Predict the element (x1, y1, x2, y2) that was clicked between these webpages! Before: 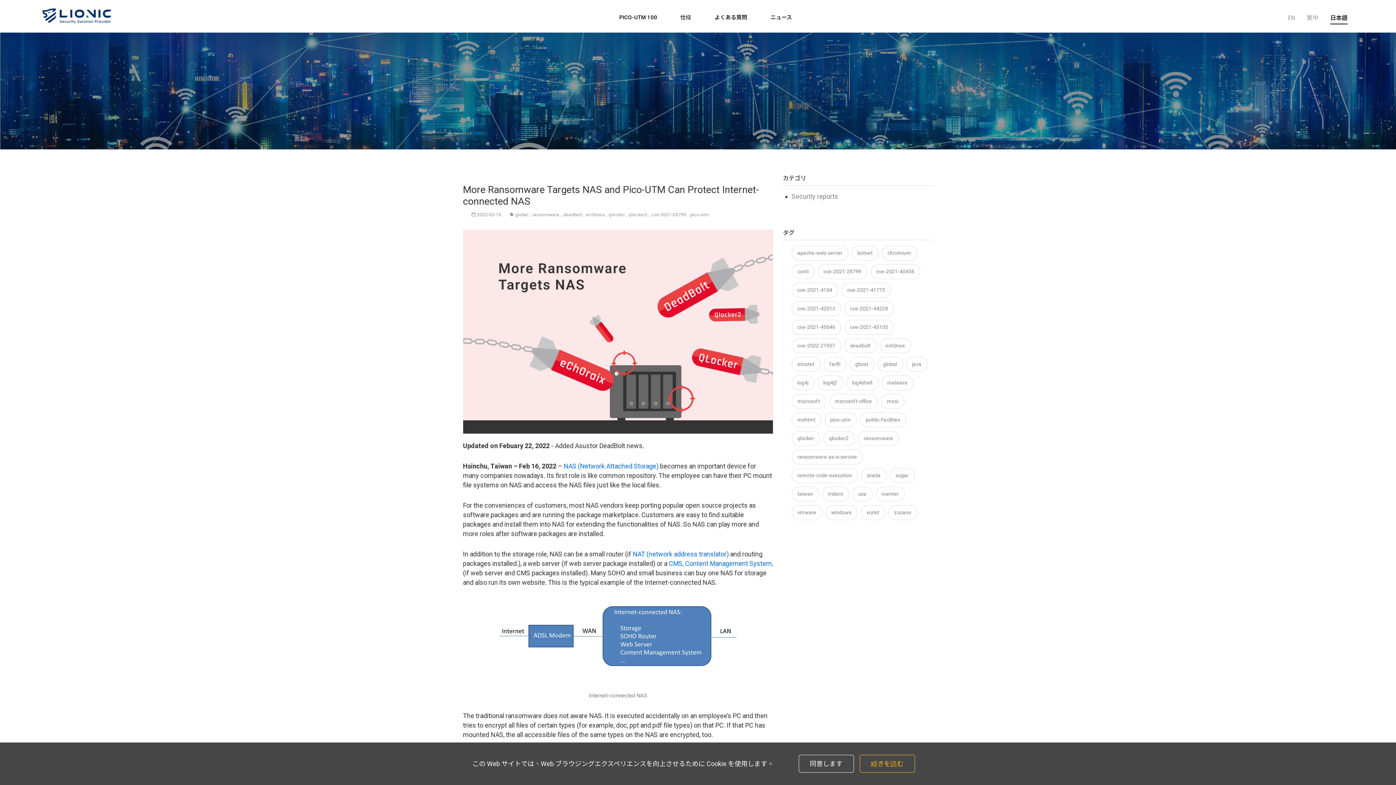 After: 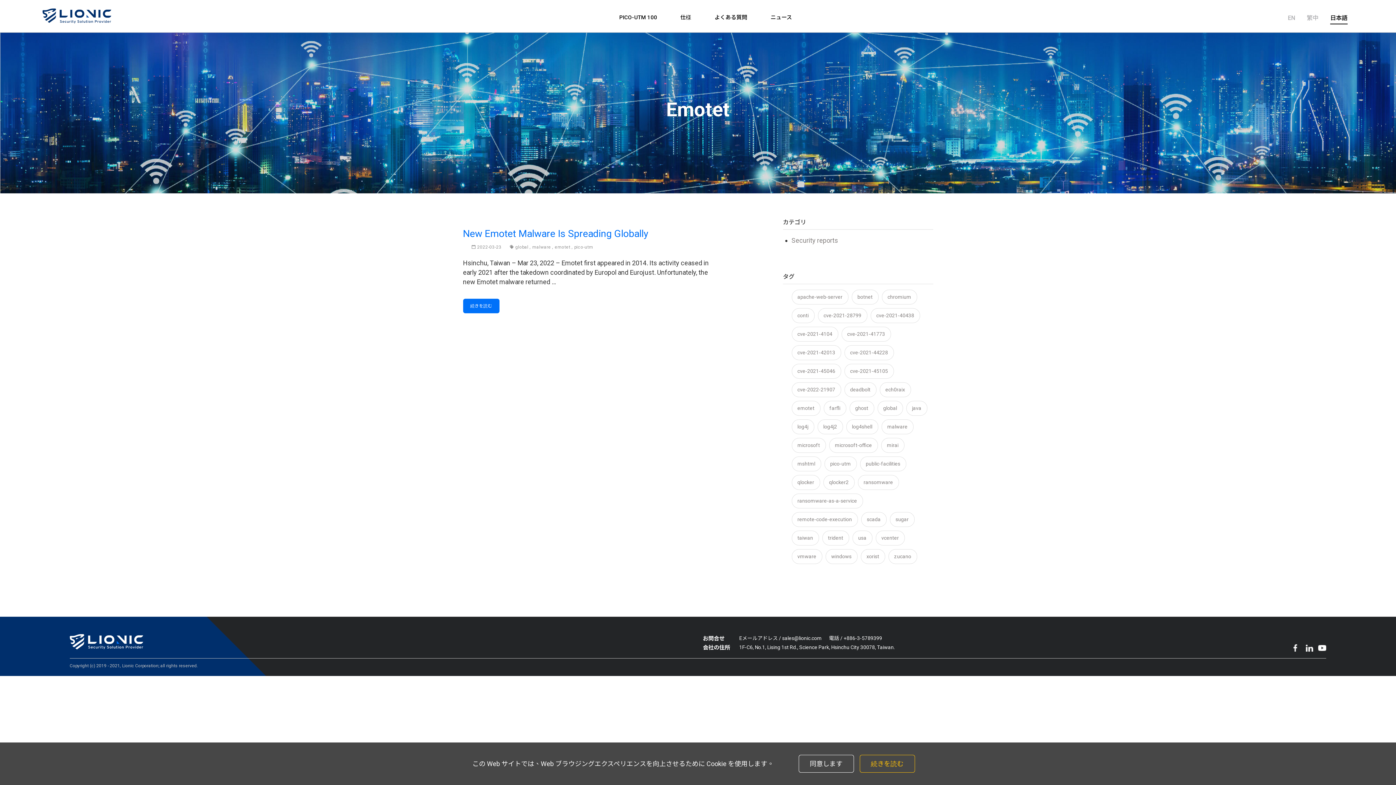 Action: bbox: (791, 357, 820, 372) label: emotet